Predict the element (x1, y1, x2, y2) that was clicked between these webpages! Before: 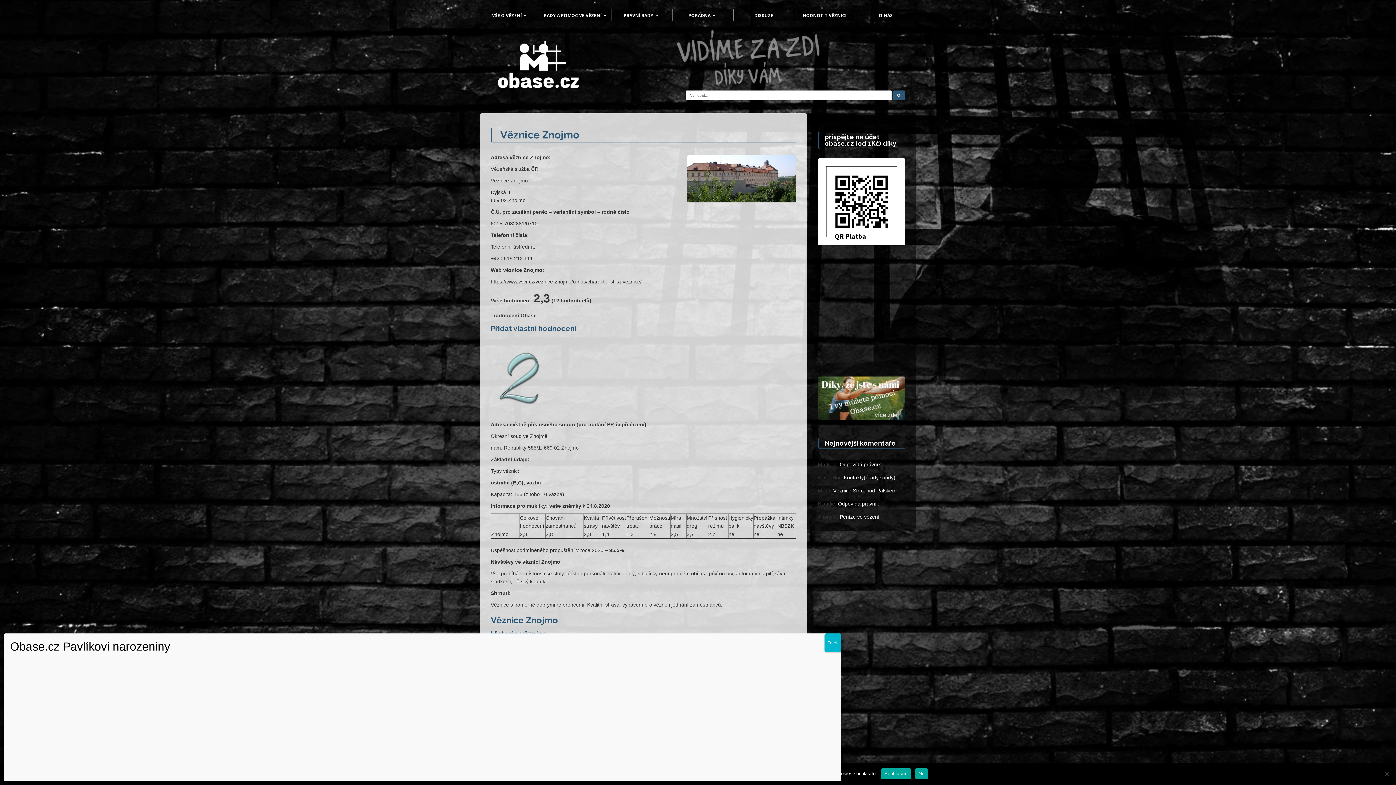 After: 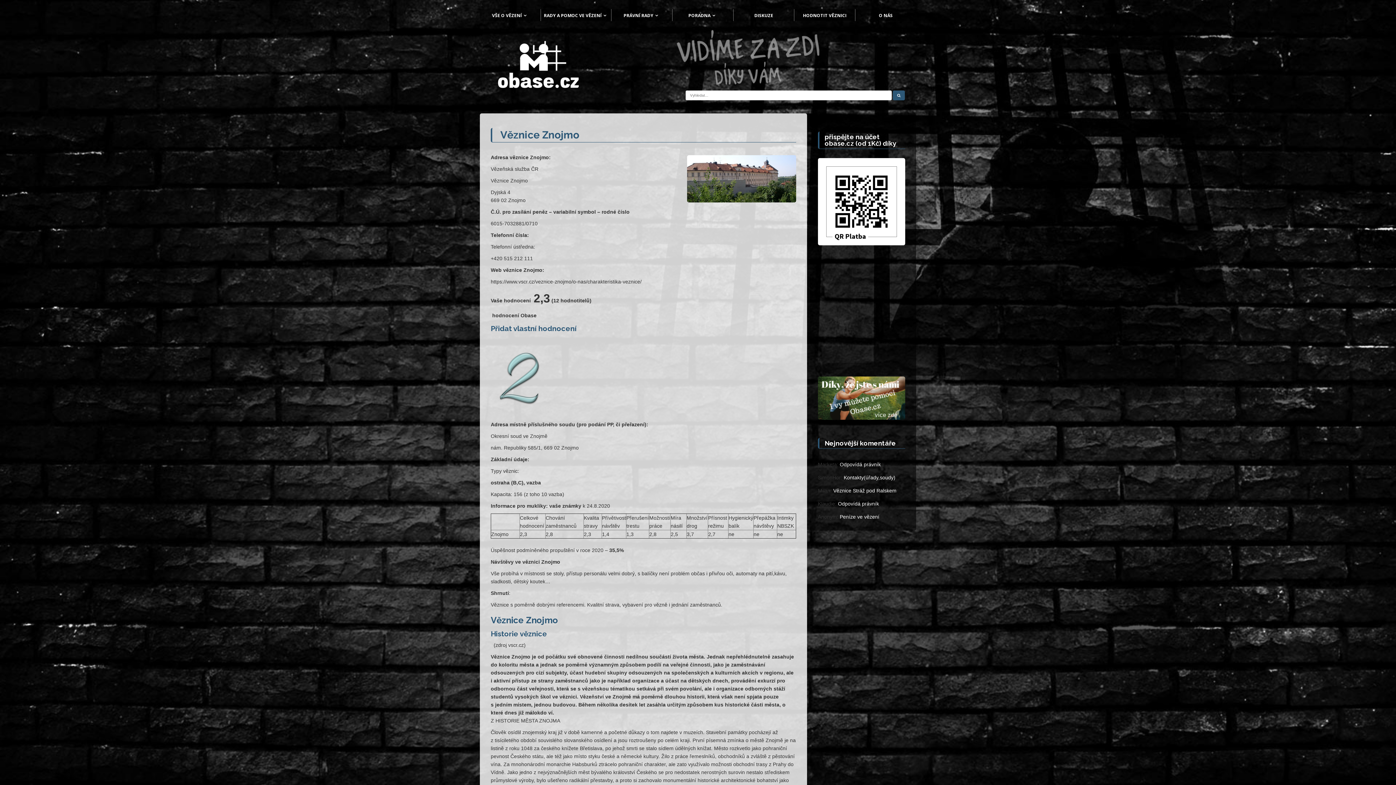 Action: label: Ne bbox: (915, 768, 928, 779)